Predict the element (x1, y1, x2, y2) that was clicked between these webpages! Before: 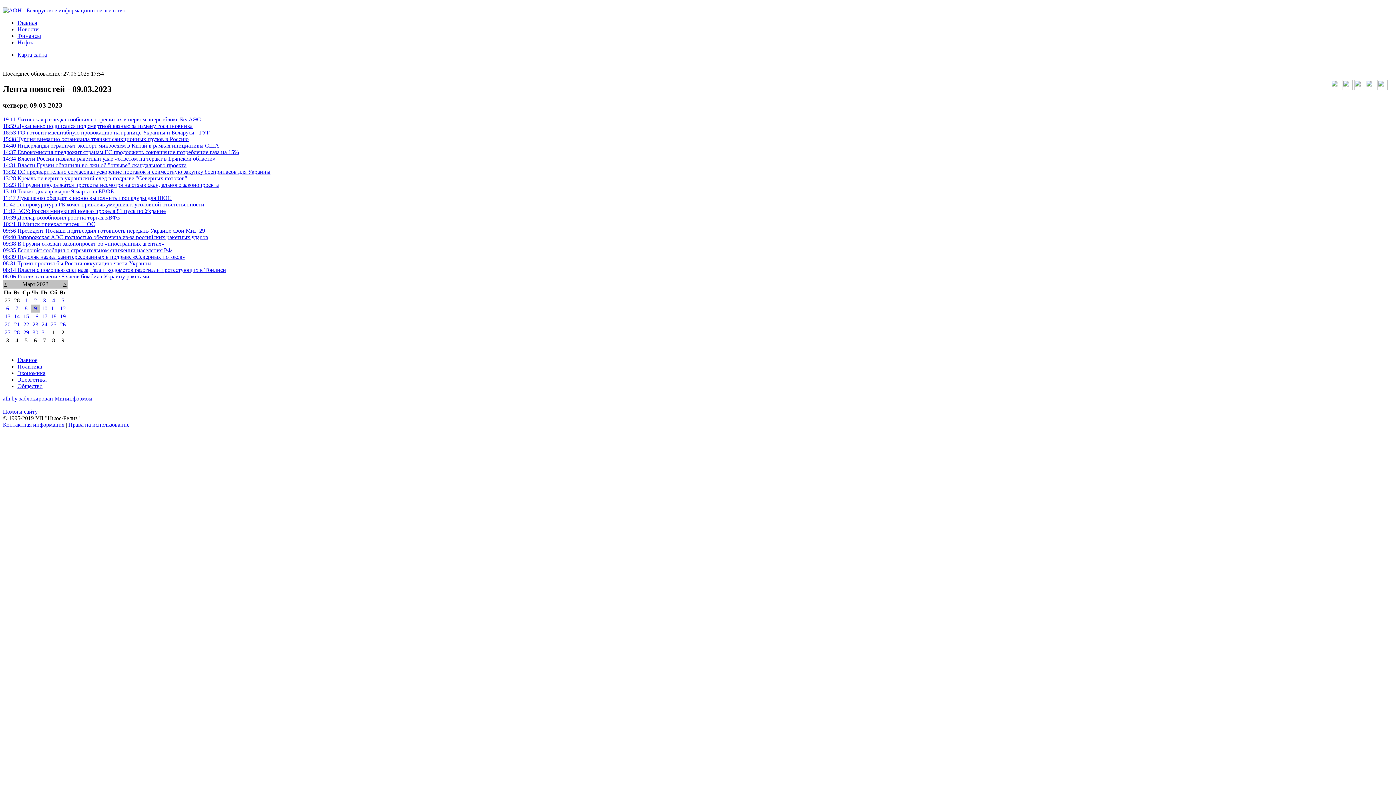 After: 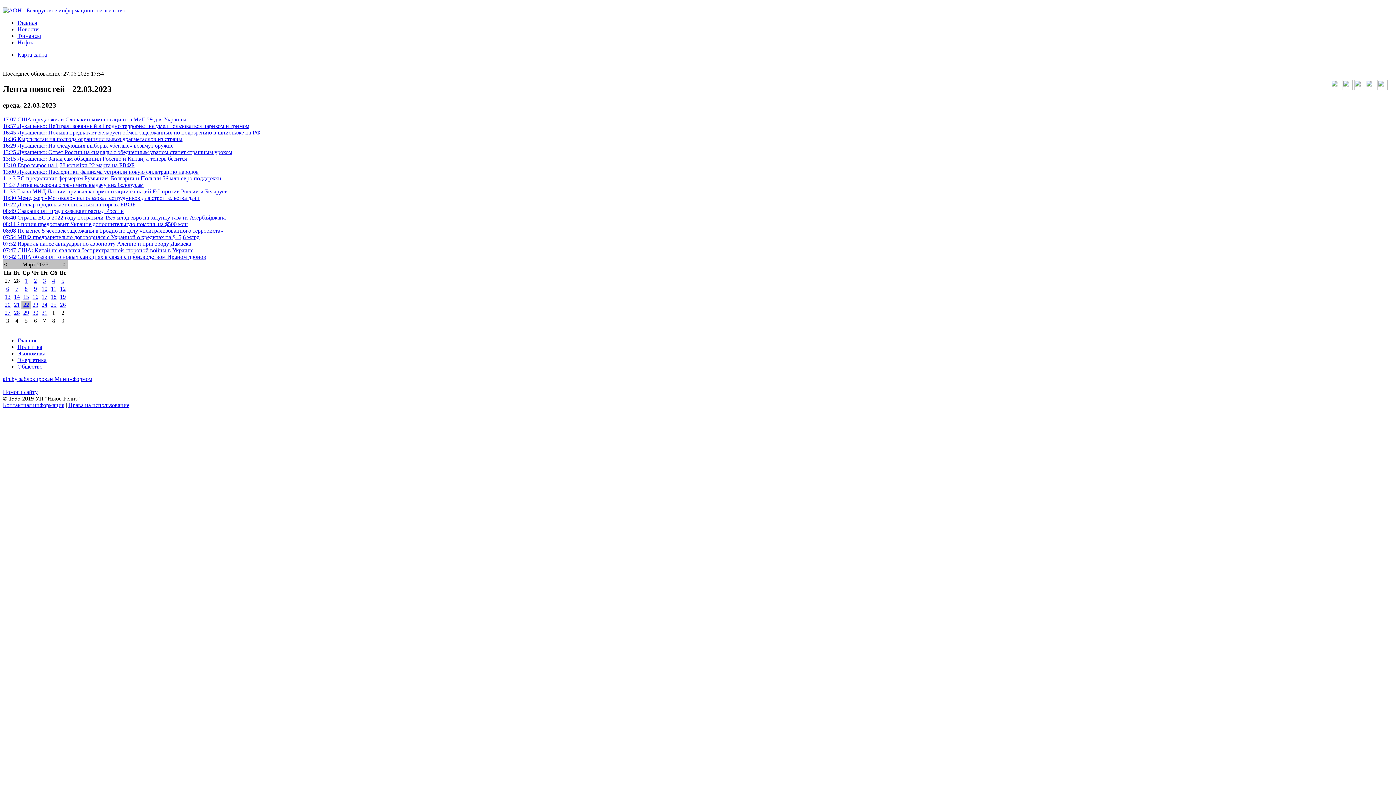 Action: bbox: (23, 321, 29, 327) label: 22